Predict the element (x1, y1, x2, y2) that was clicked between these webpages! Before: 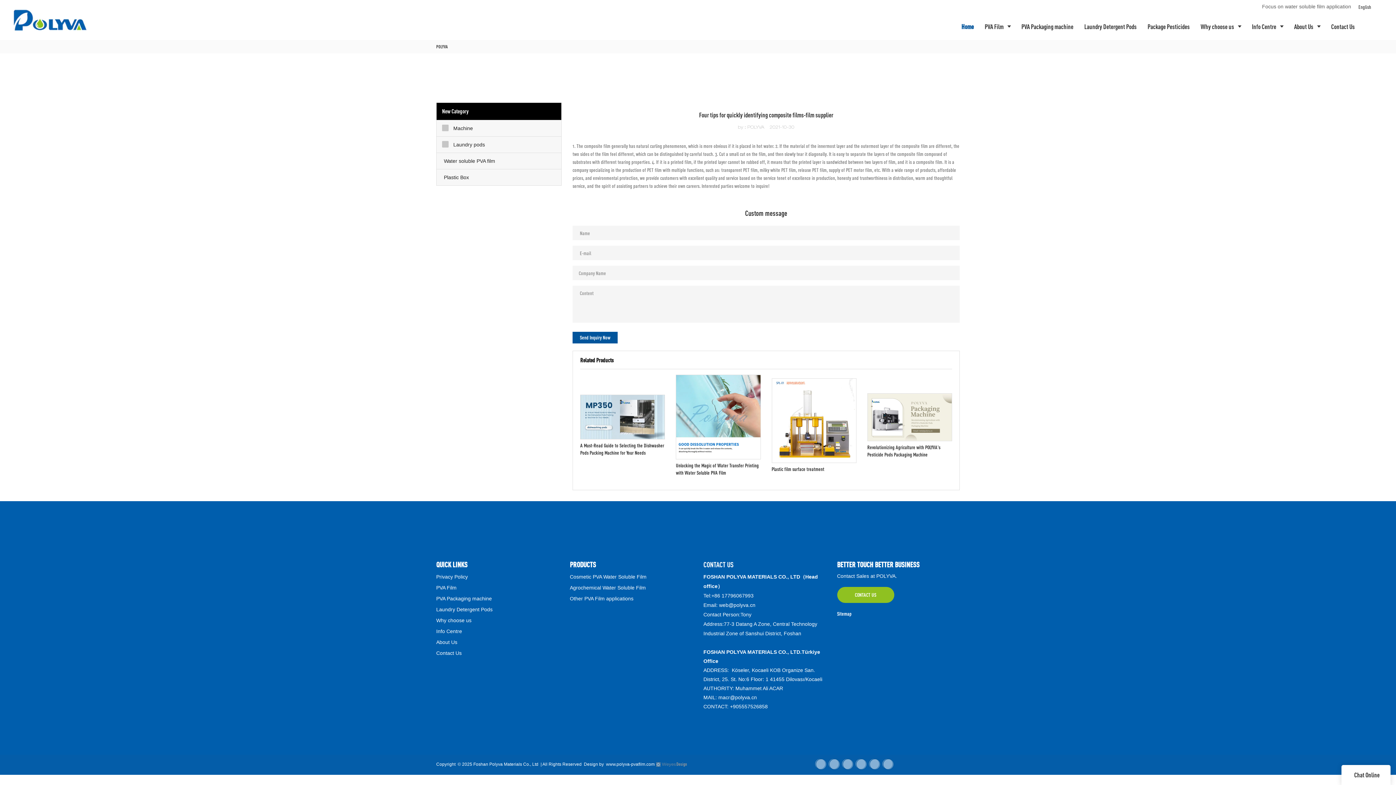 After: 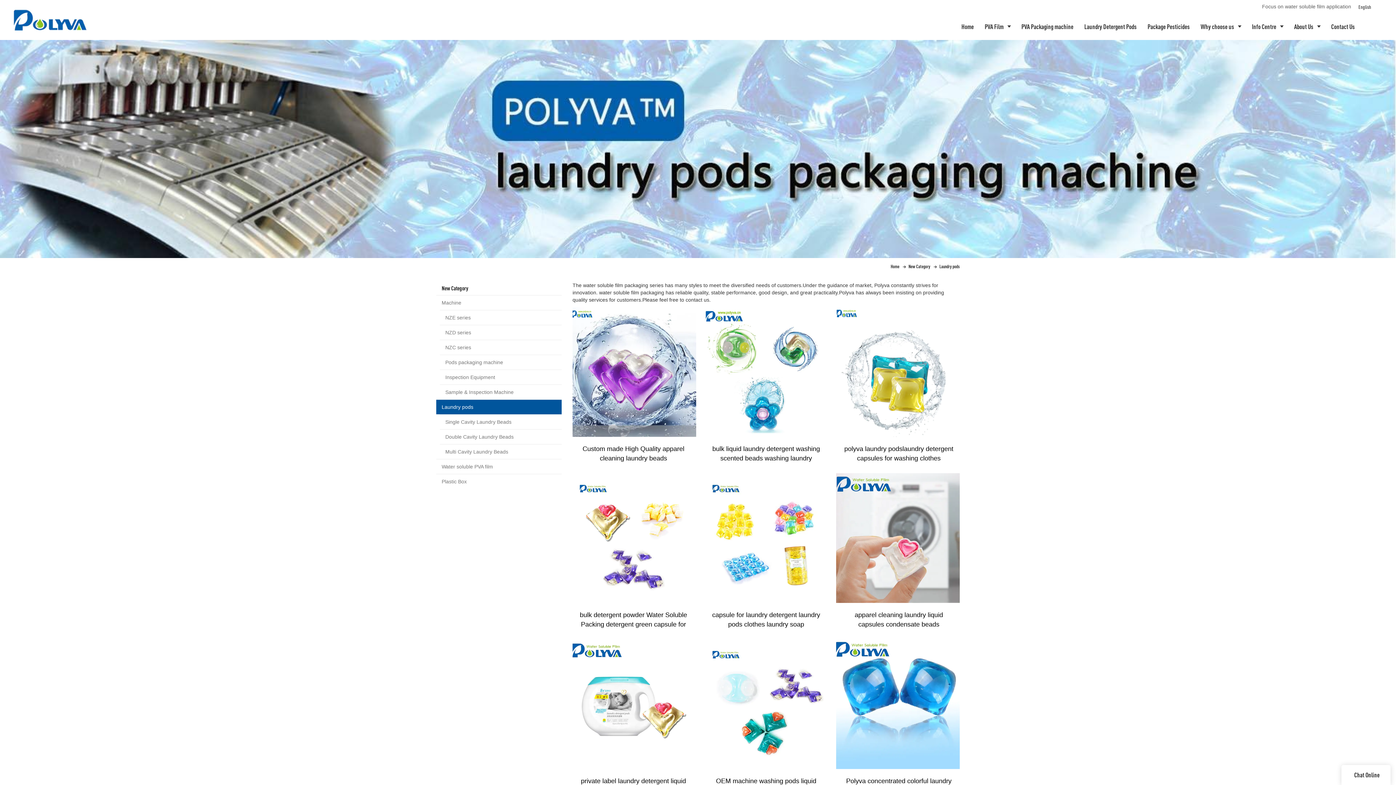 Action: label: Laundry pods bbox: (436, 136, 561, 152)